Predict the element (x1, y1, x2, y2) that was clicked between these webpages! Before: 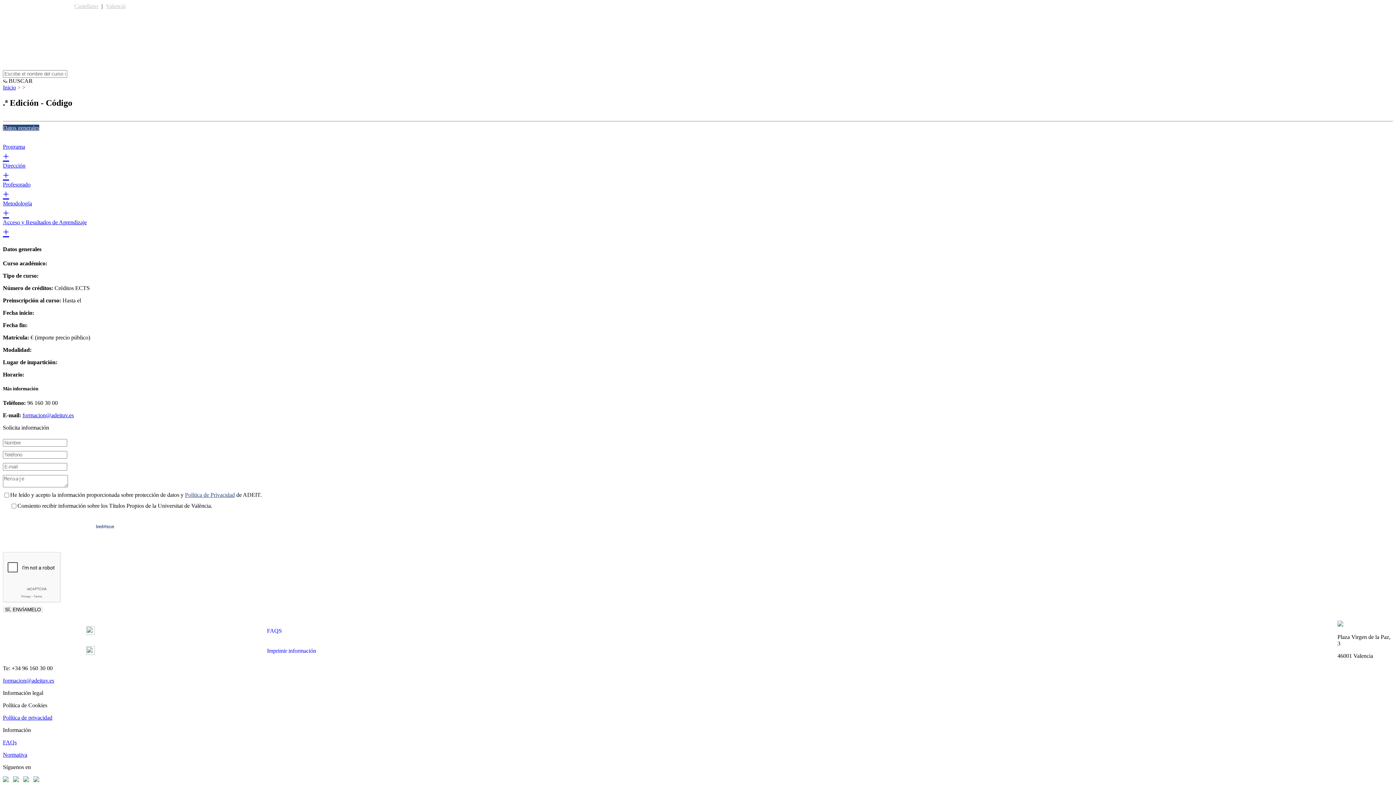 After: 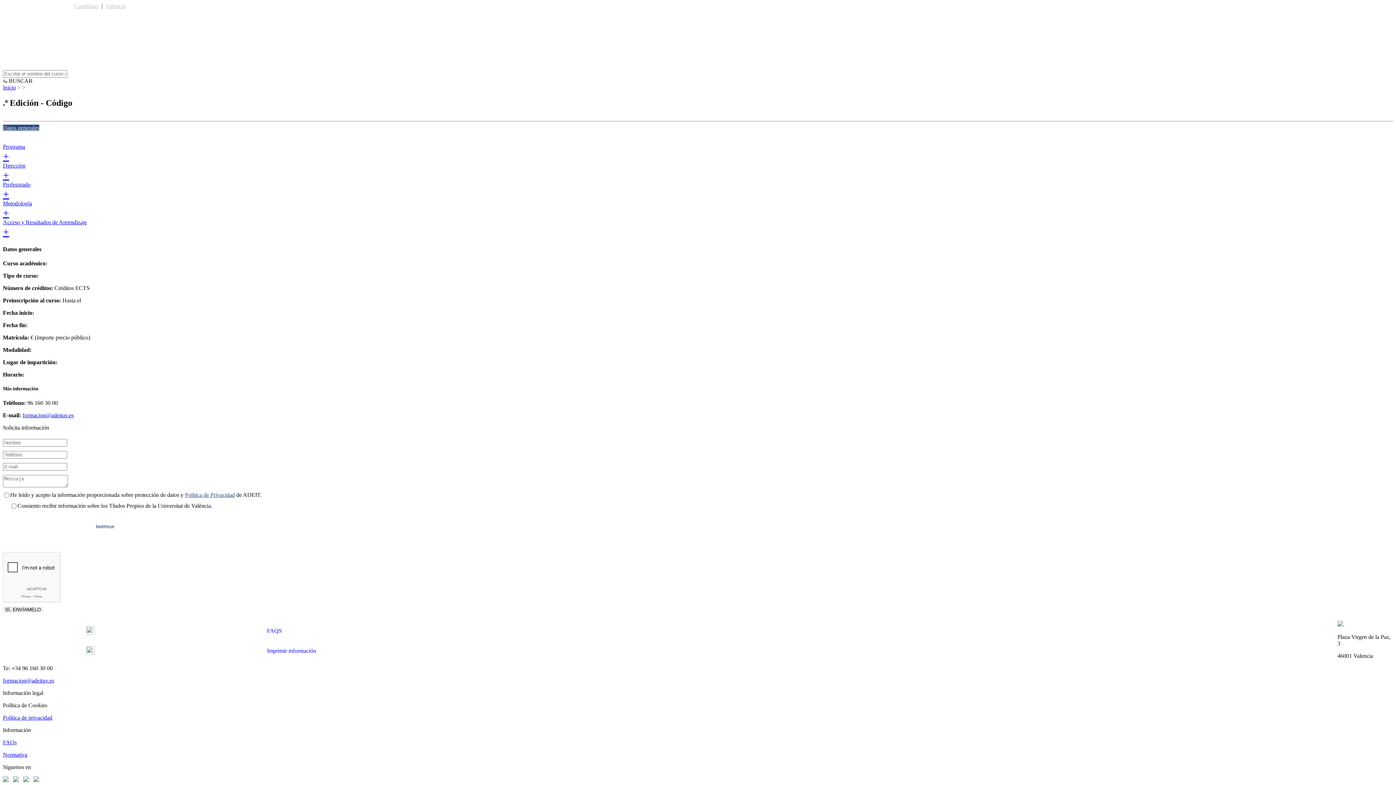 Action: bbox: (1337, 621, 1343, 628)